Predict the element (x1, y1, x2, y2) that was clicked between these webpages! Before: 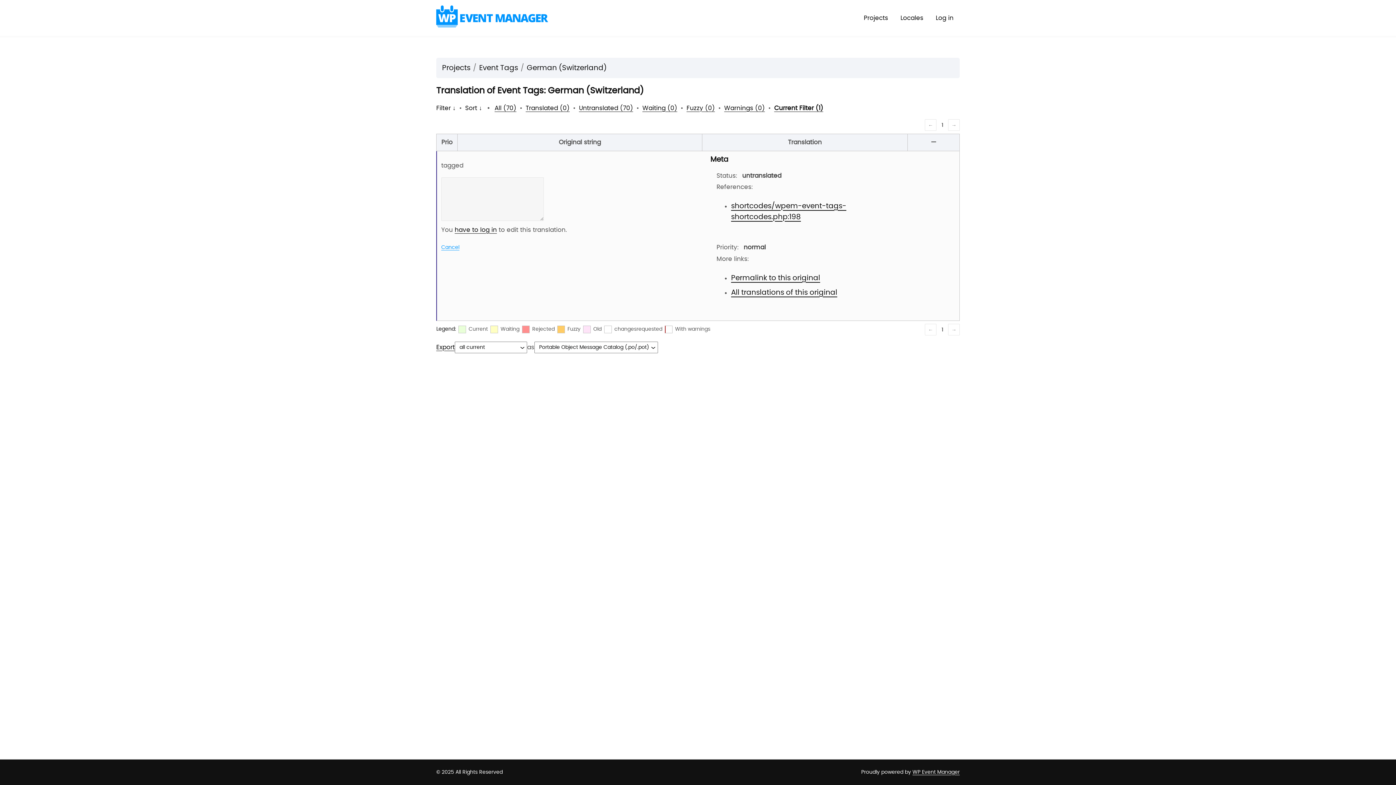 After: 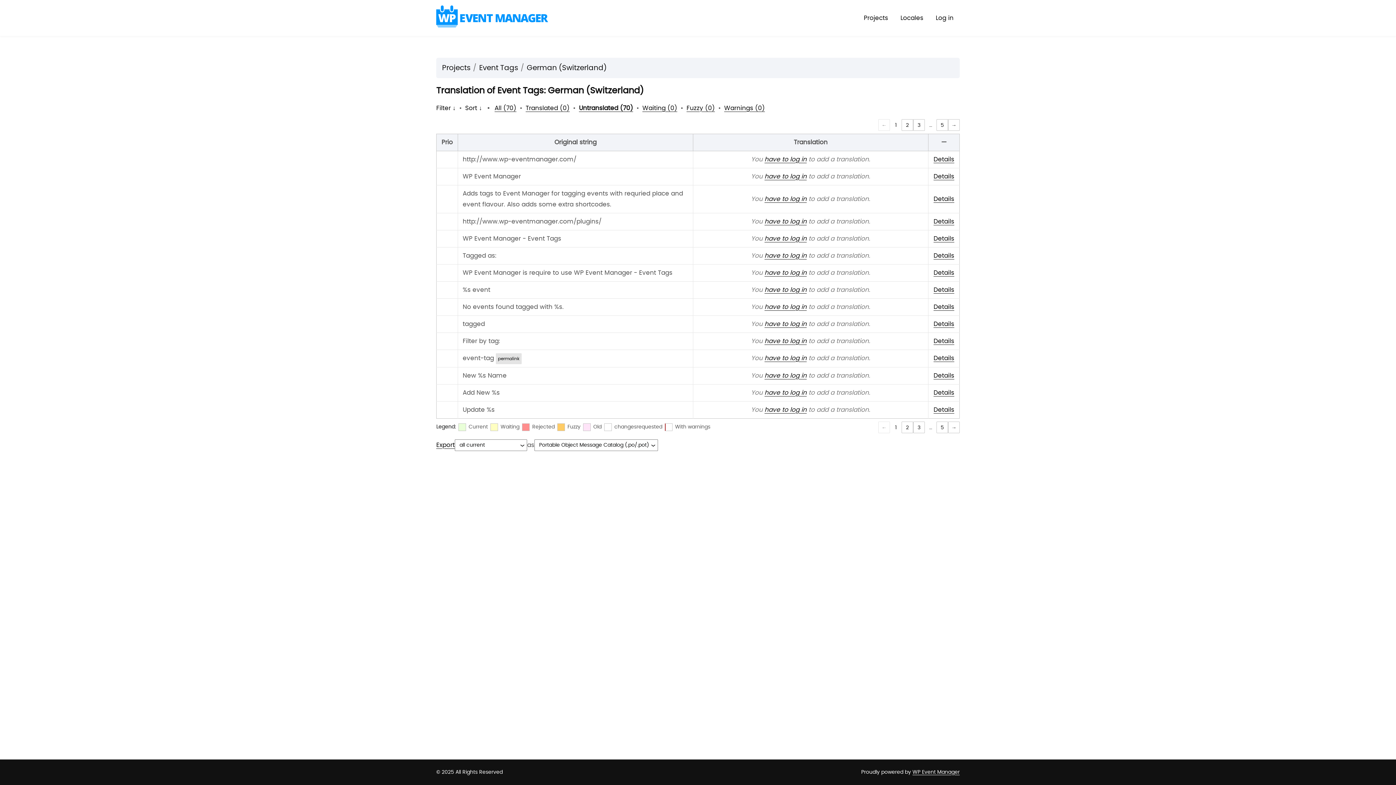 Action: label: Untranslated (70) bbox: (579, 105, 633, 111)